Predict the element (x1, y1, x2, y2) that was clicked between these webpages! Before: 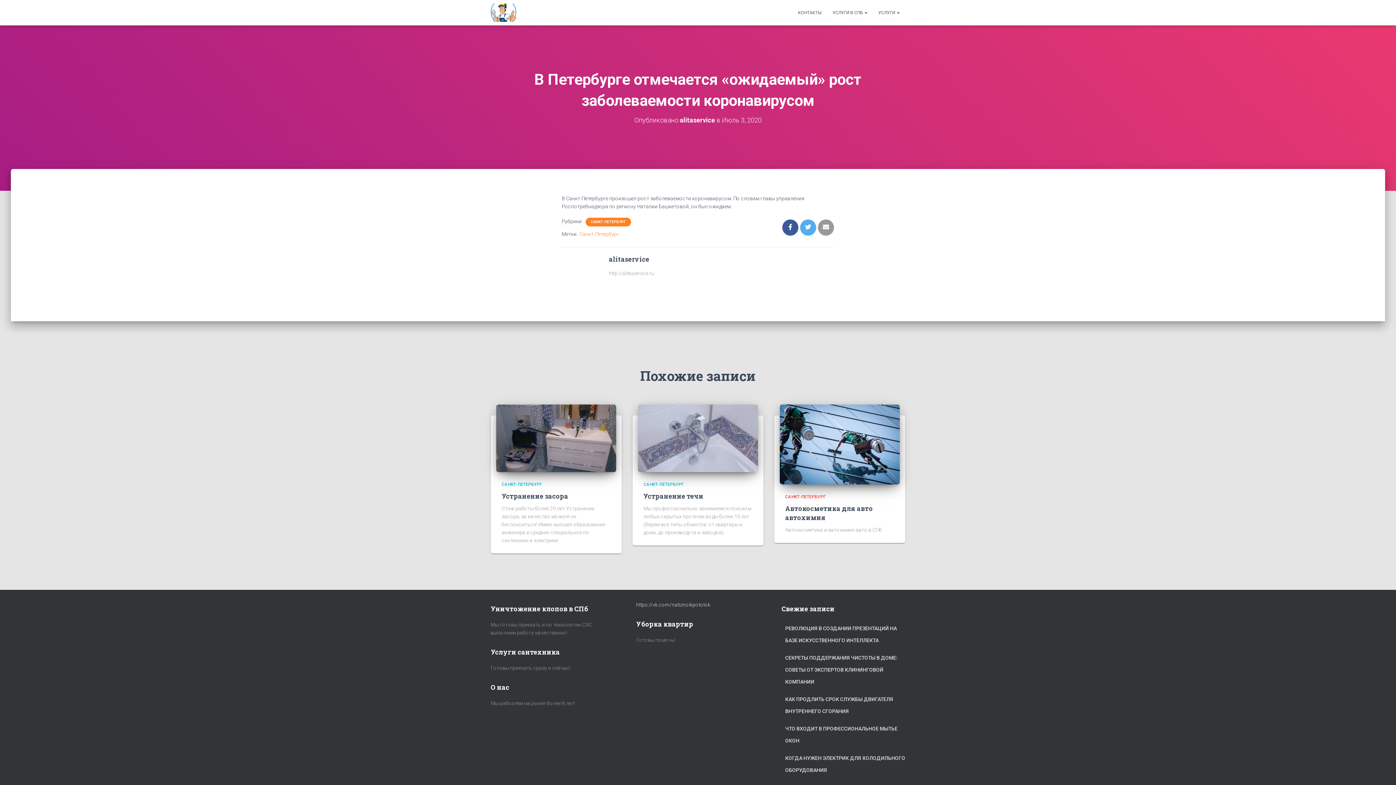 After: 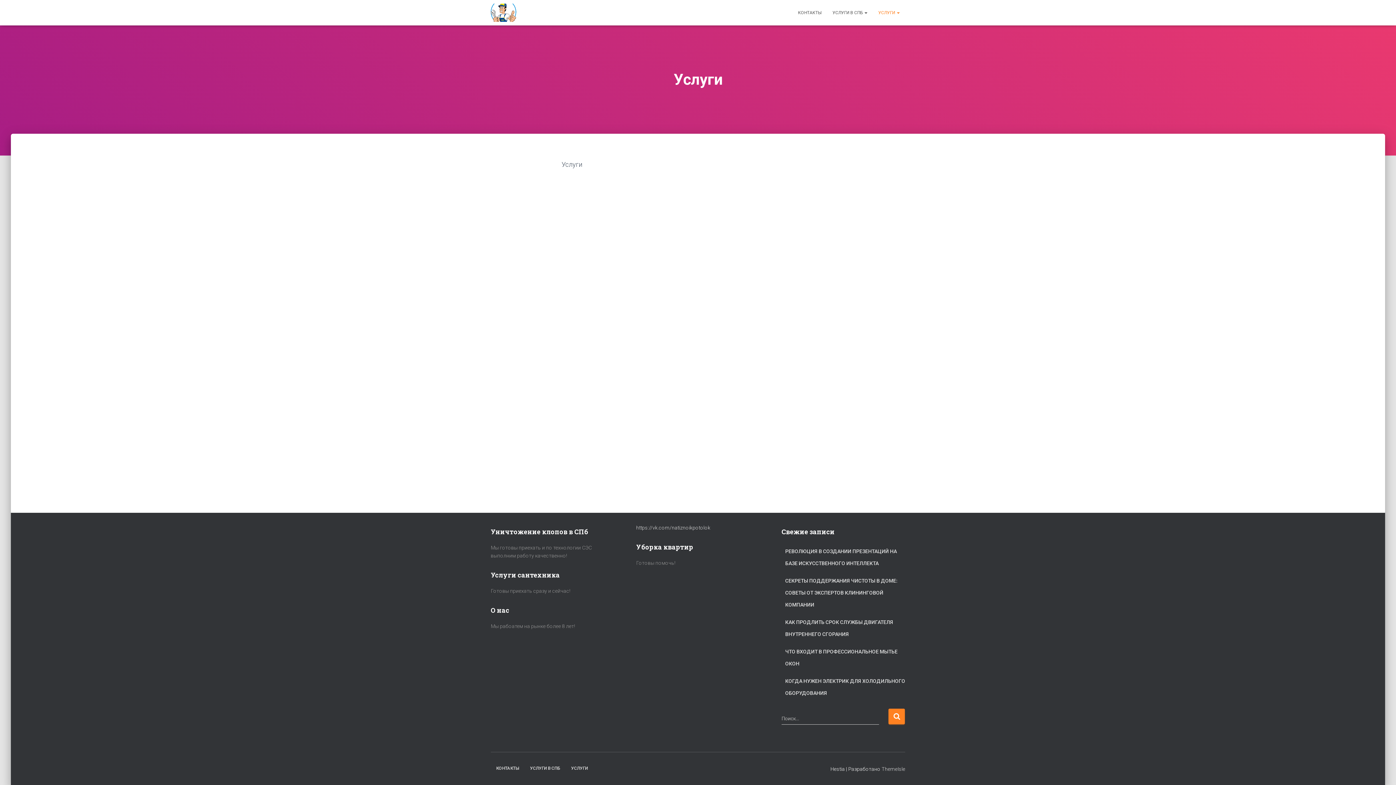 Action: label: УСЛУГИ  bbox: (873, 3, 905, 21)